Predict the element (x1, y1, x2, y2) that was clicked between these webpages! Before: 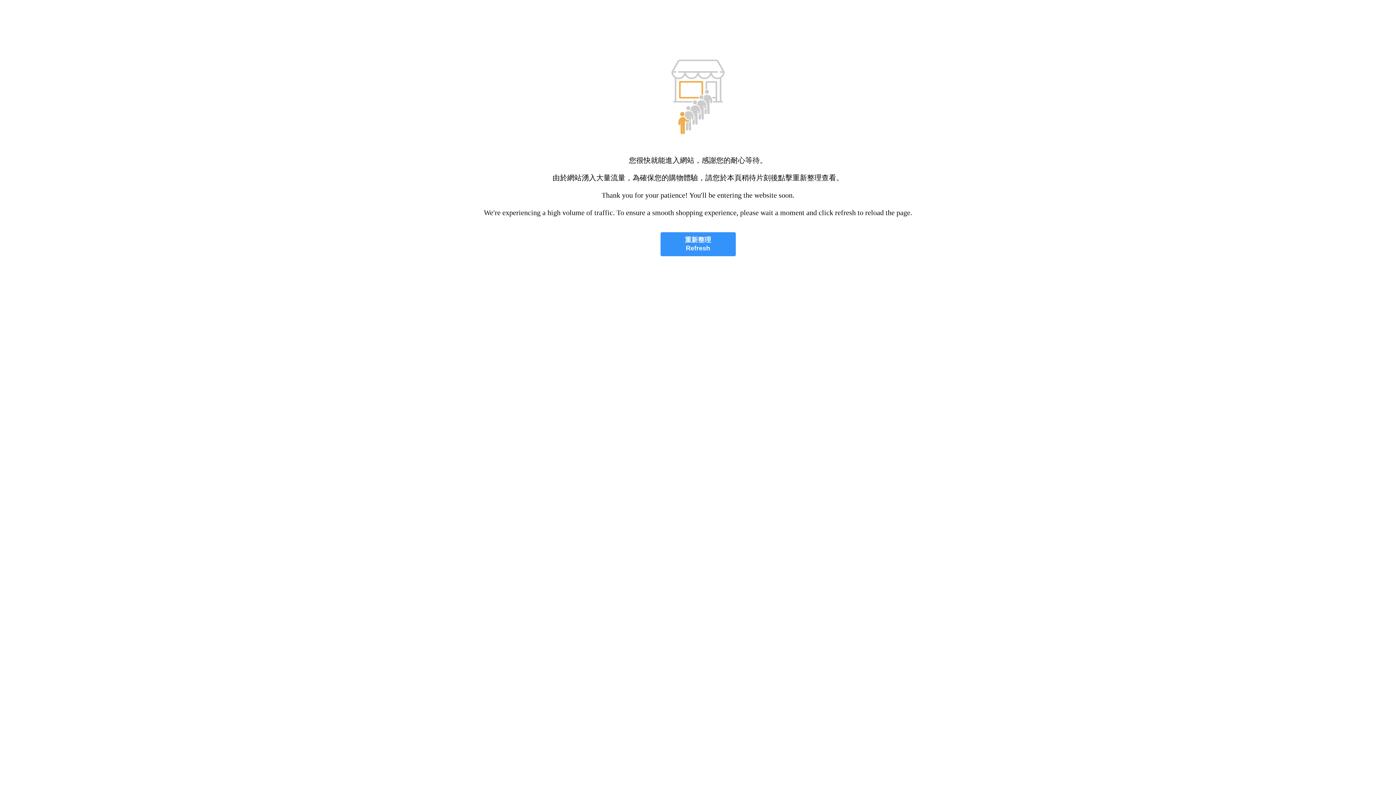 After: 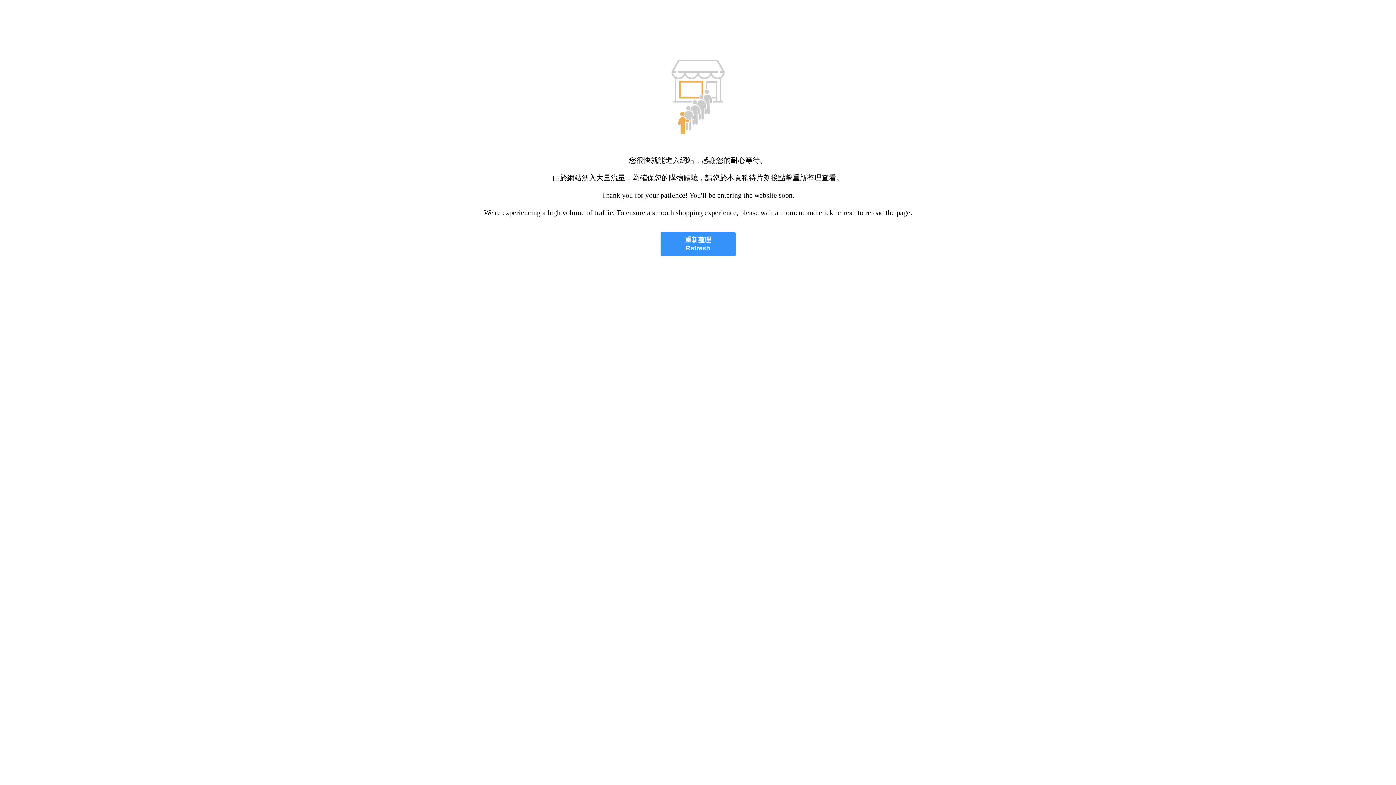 Action: bbox: (660, 232, 735, 256) label: 重新整理
Refresh